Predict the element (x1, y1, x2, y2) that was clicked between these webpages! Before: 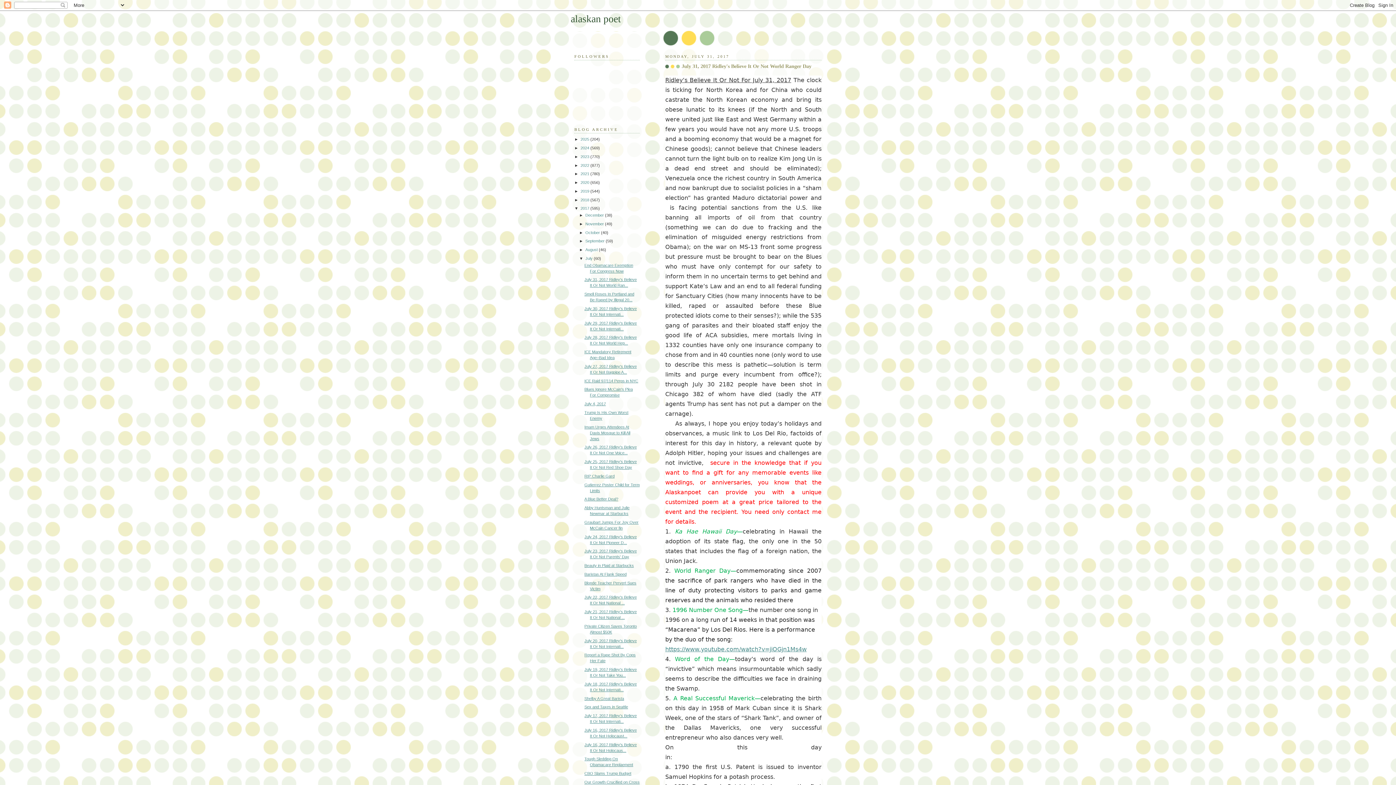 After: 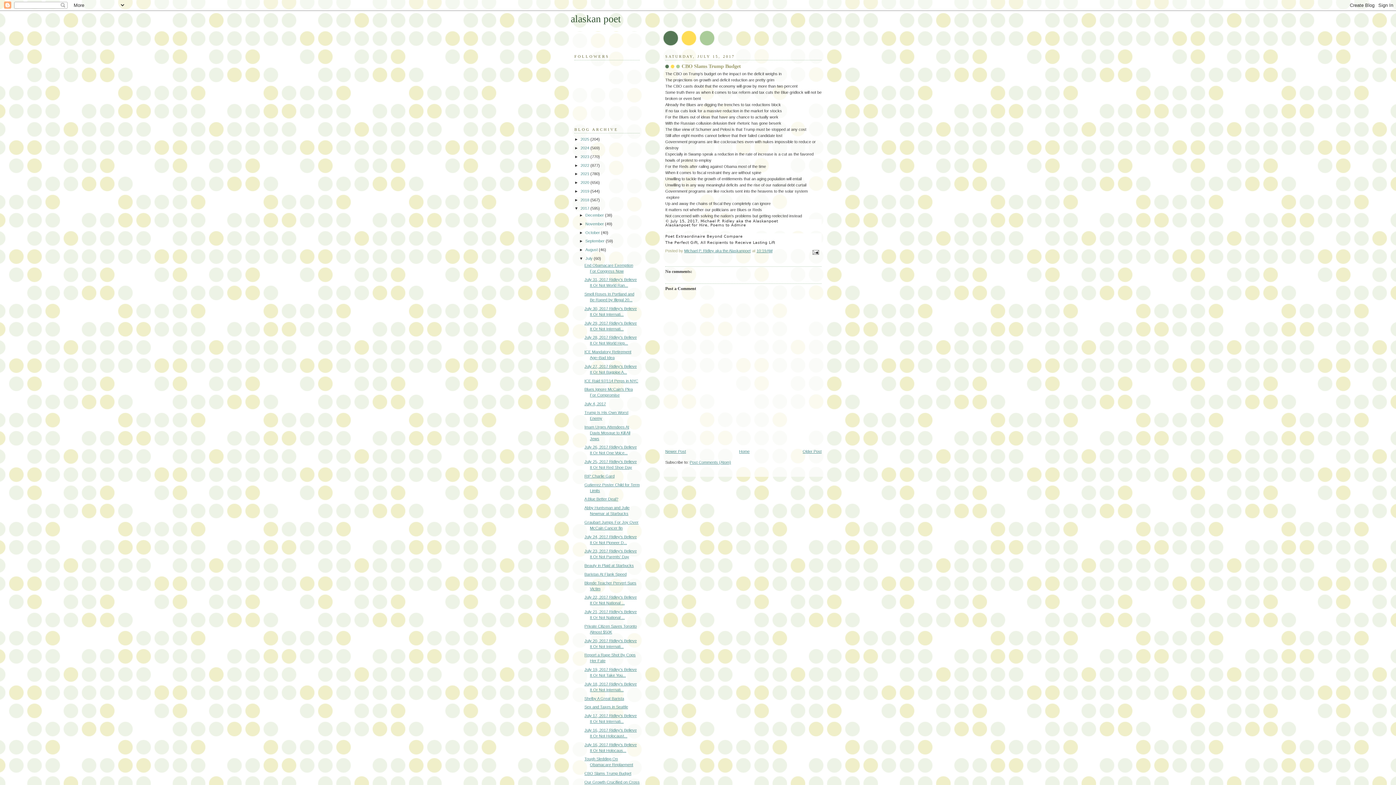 Action: bbox: (584, 771, 631, 776) label: CBO Slams Trump Budget